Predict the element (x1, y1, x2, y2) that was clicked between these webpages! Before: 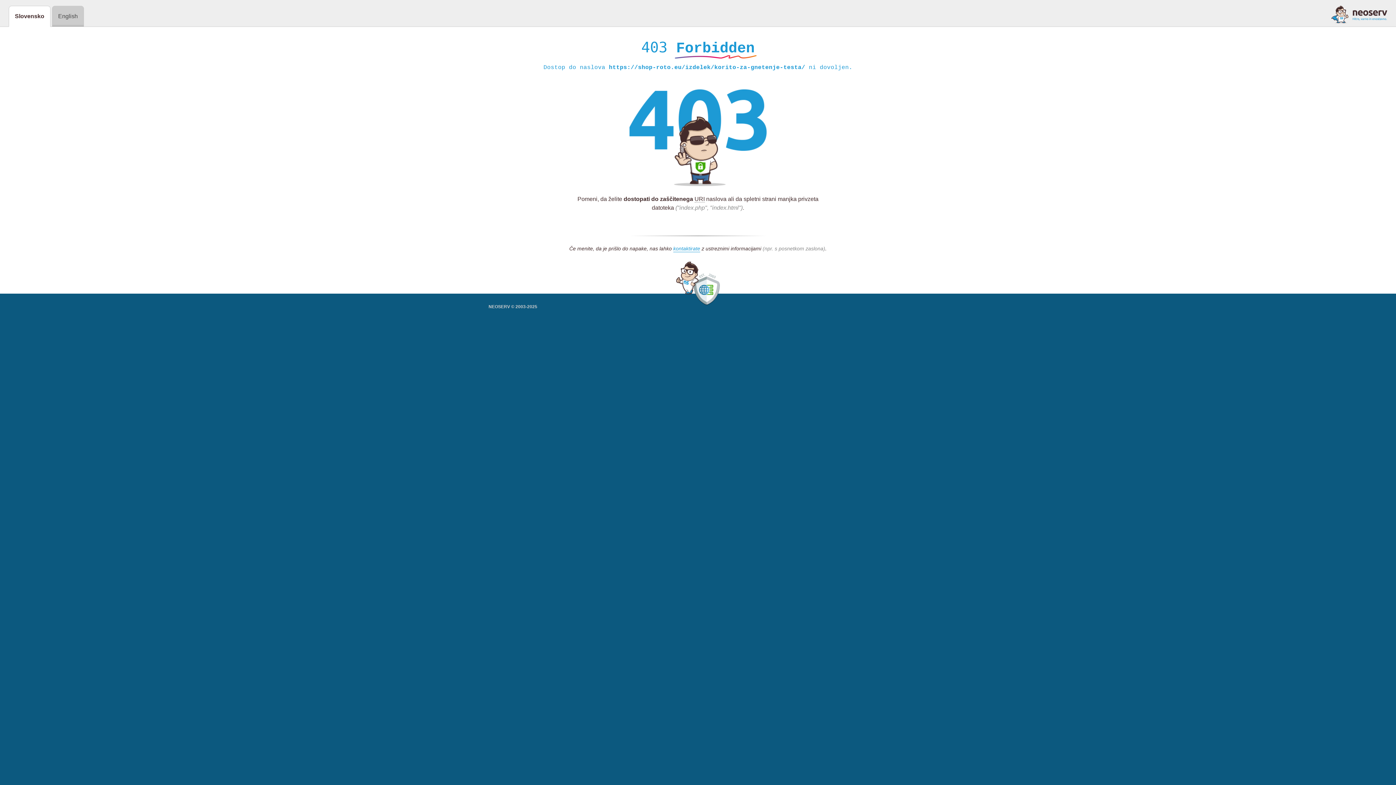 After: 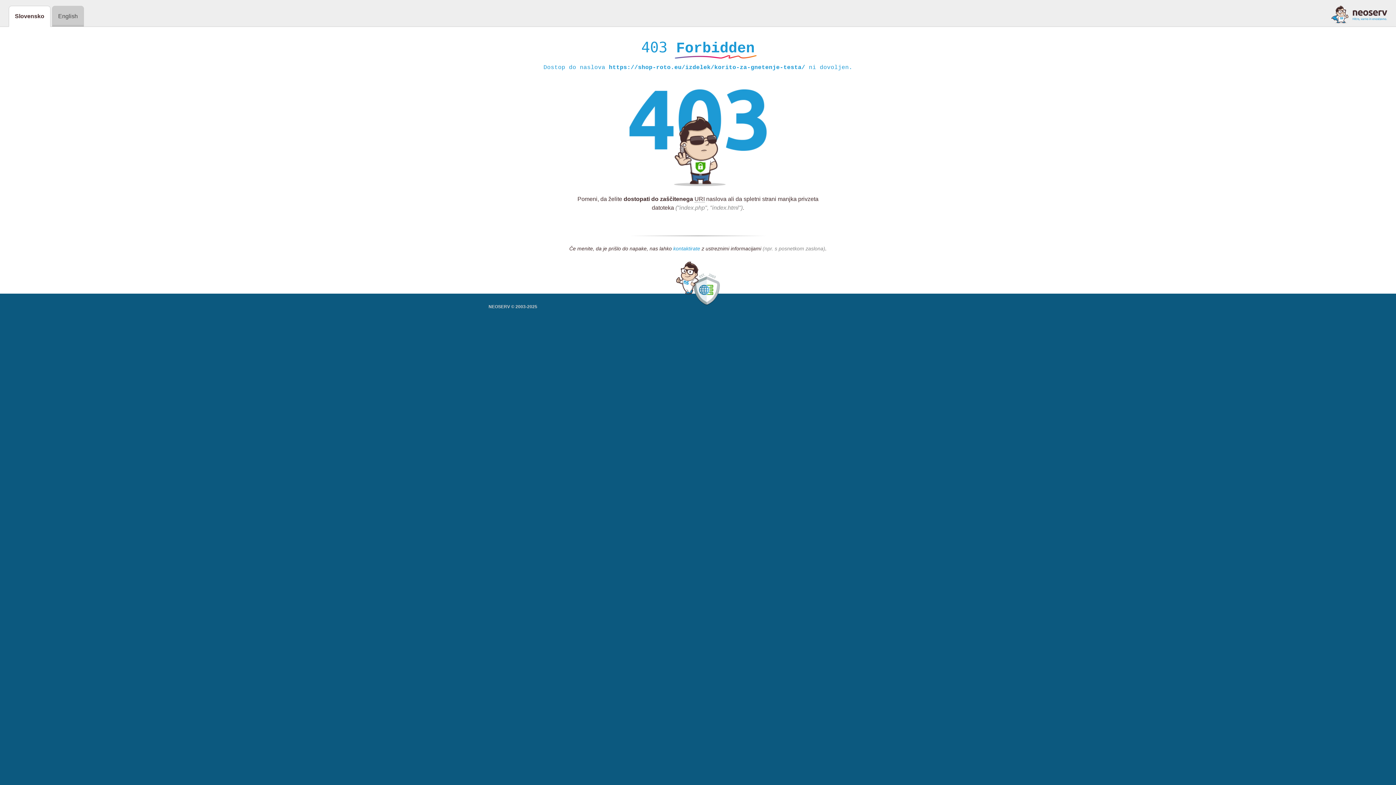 Action: label: kontaktirate bbox: (673, 245, 700, 252)